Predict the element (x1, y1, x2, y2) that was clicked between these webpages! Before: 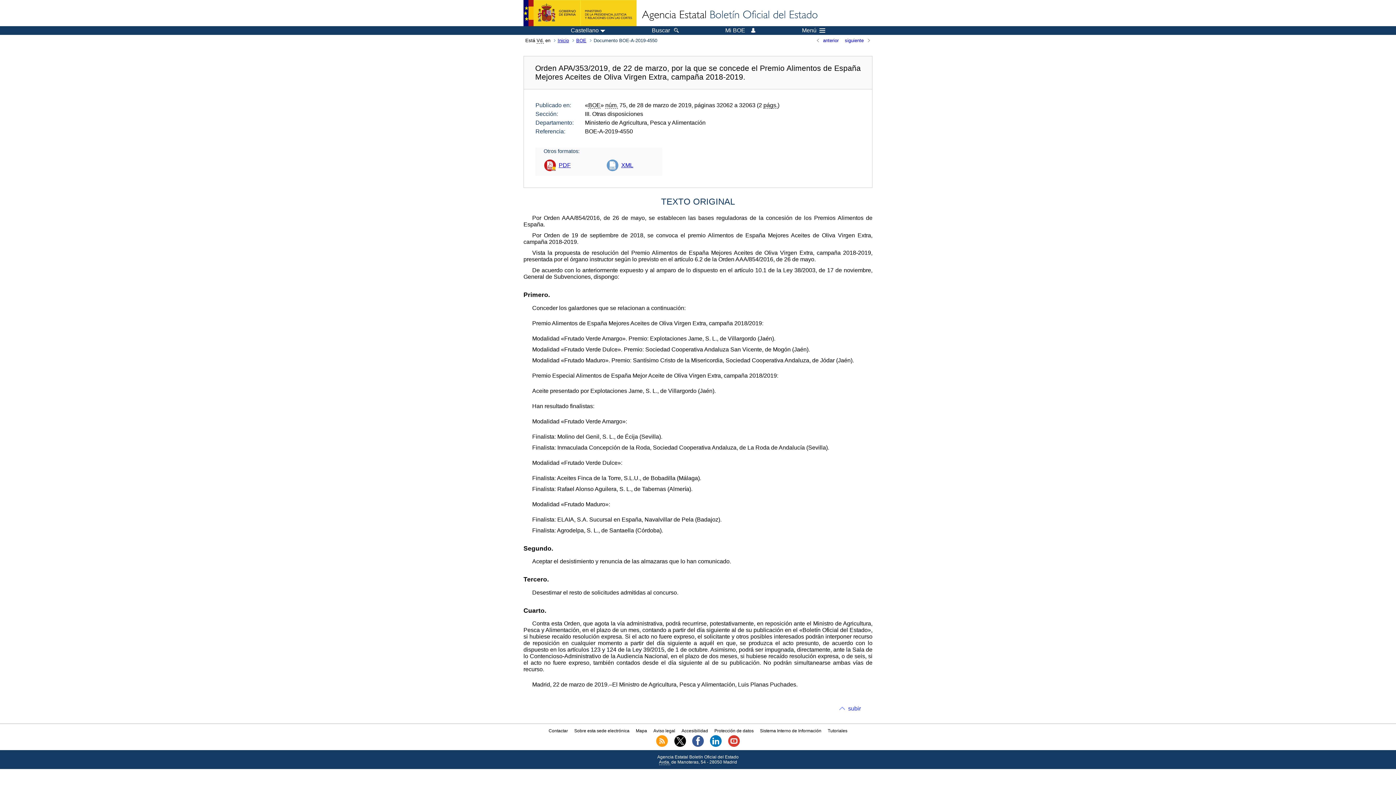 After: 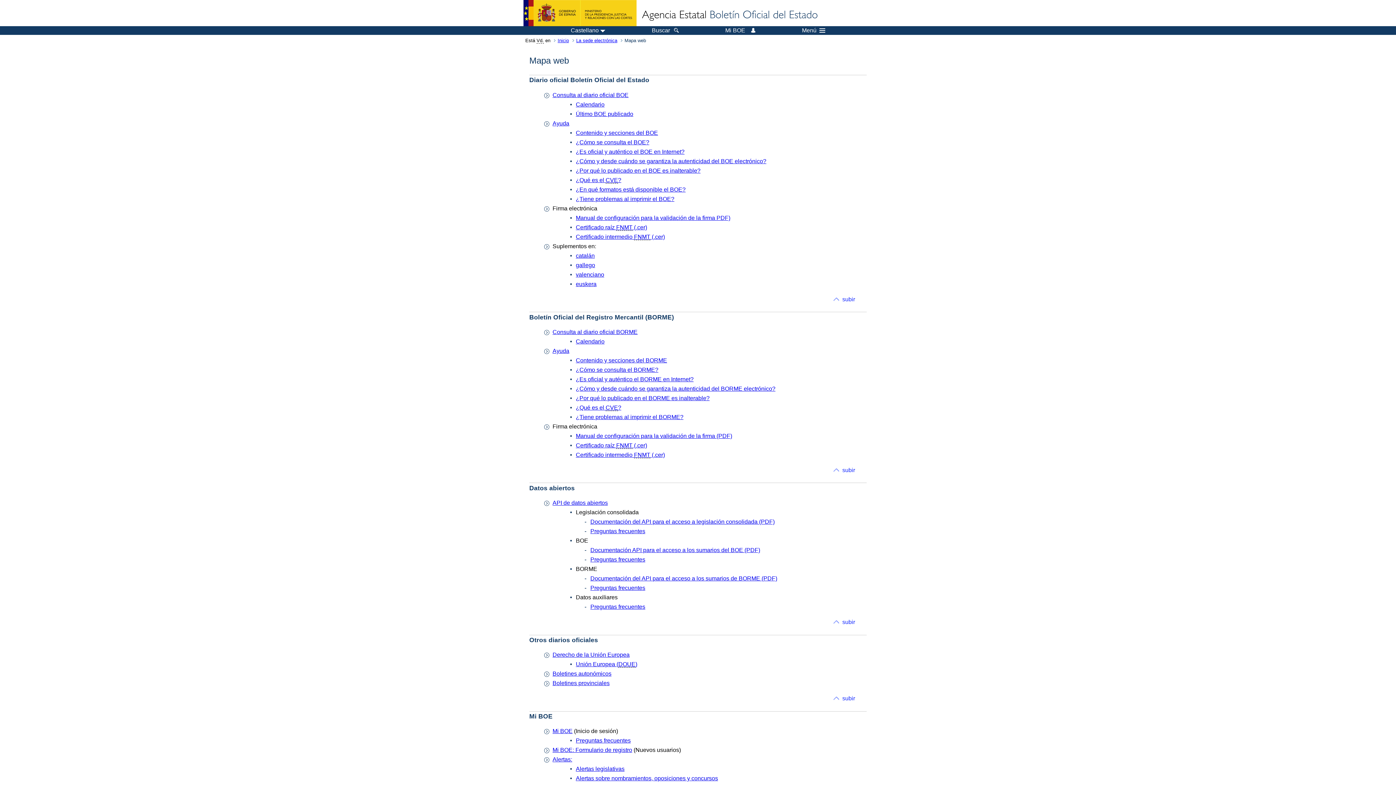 Action: label: Mapa bbox: (635, 728, 647, 733)